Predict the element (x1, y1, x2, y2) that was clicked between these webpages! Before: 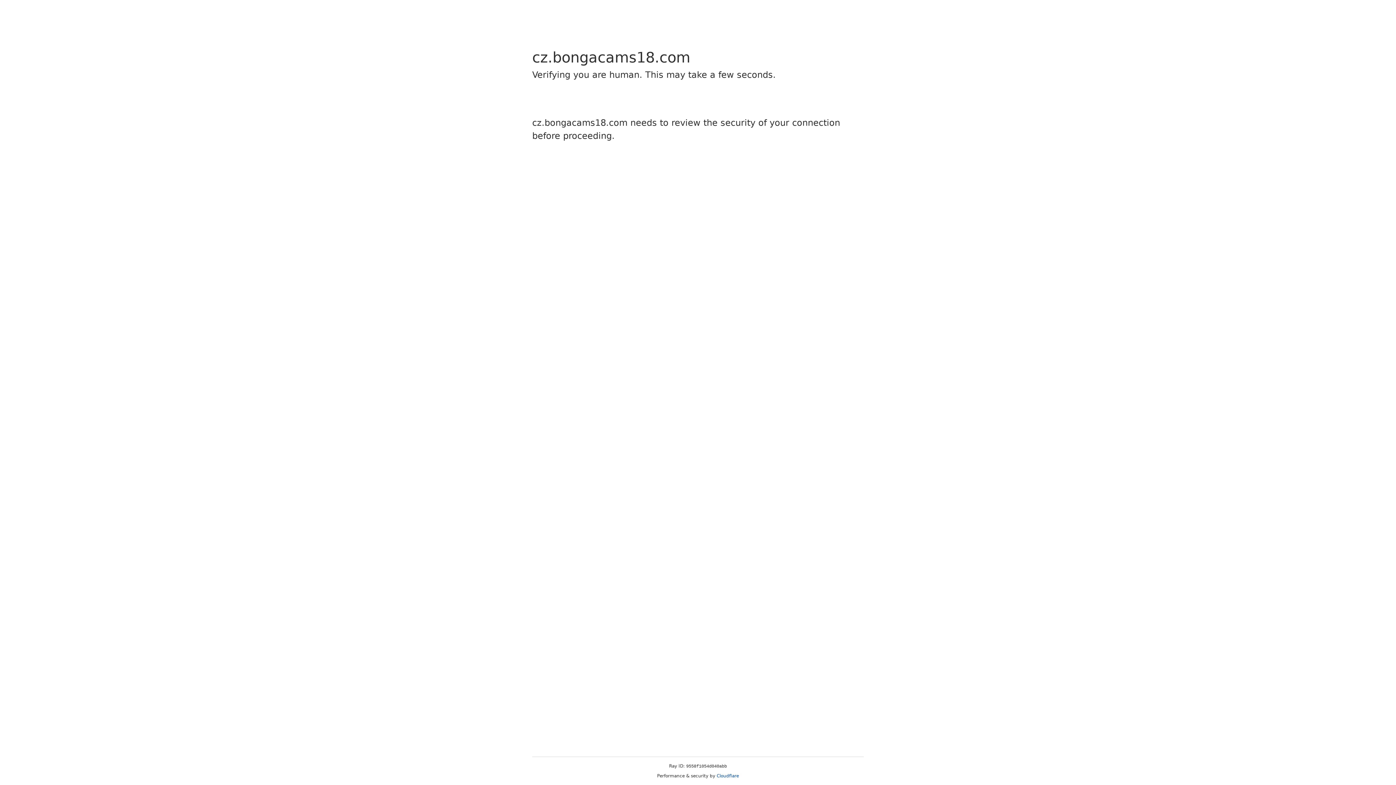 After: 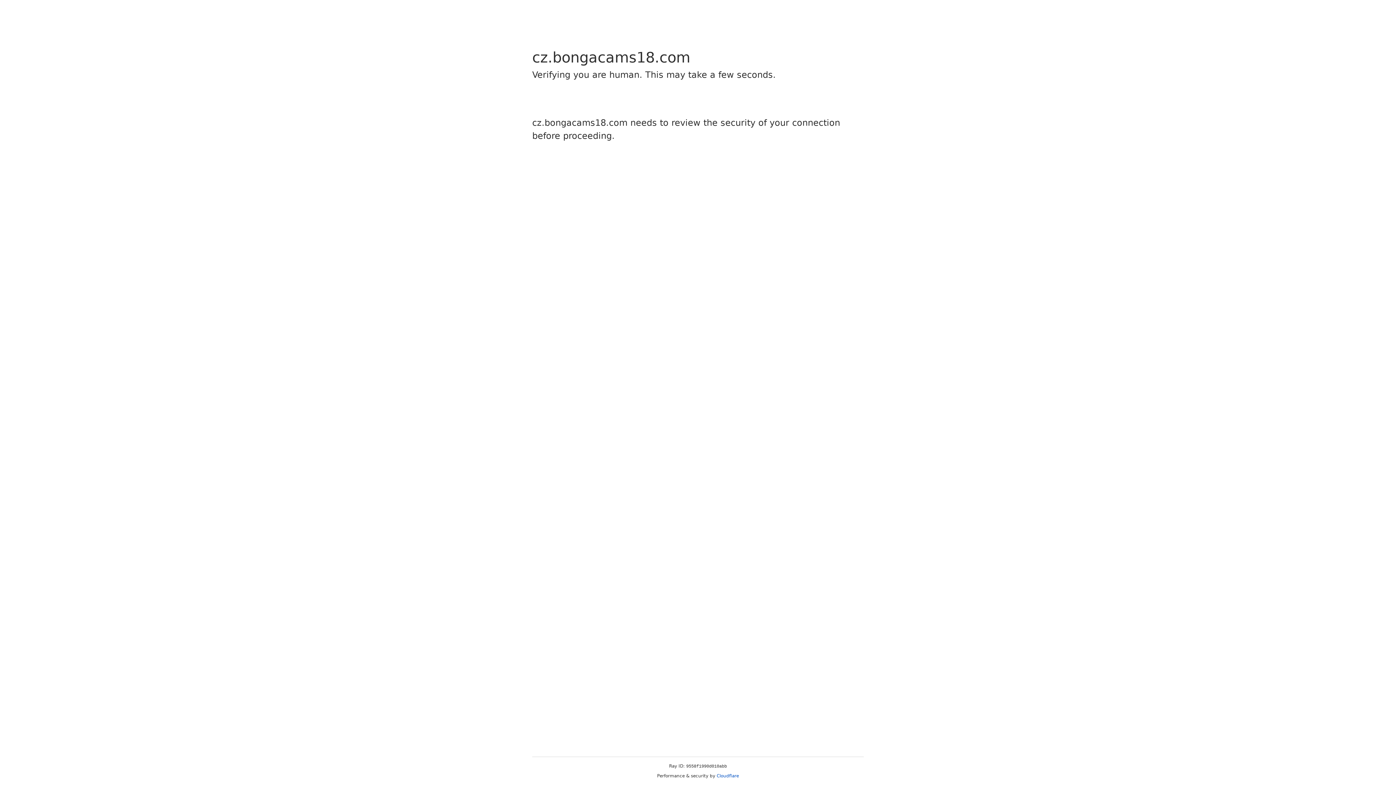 Action: bbox: (716, 773, 739, 778) label: Cloudflare